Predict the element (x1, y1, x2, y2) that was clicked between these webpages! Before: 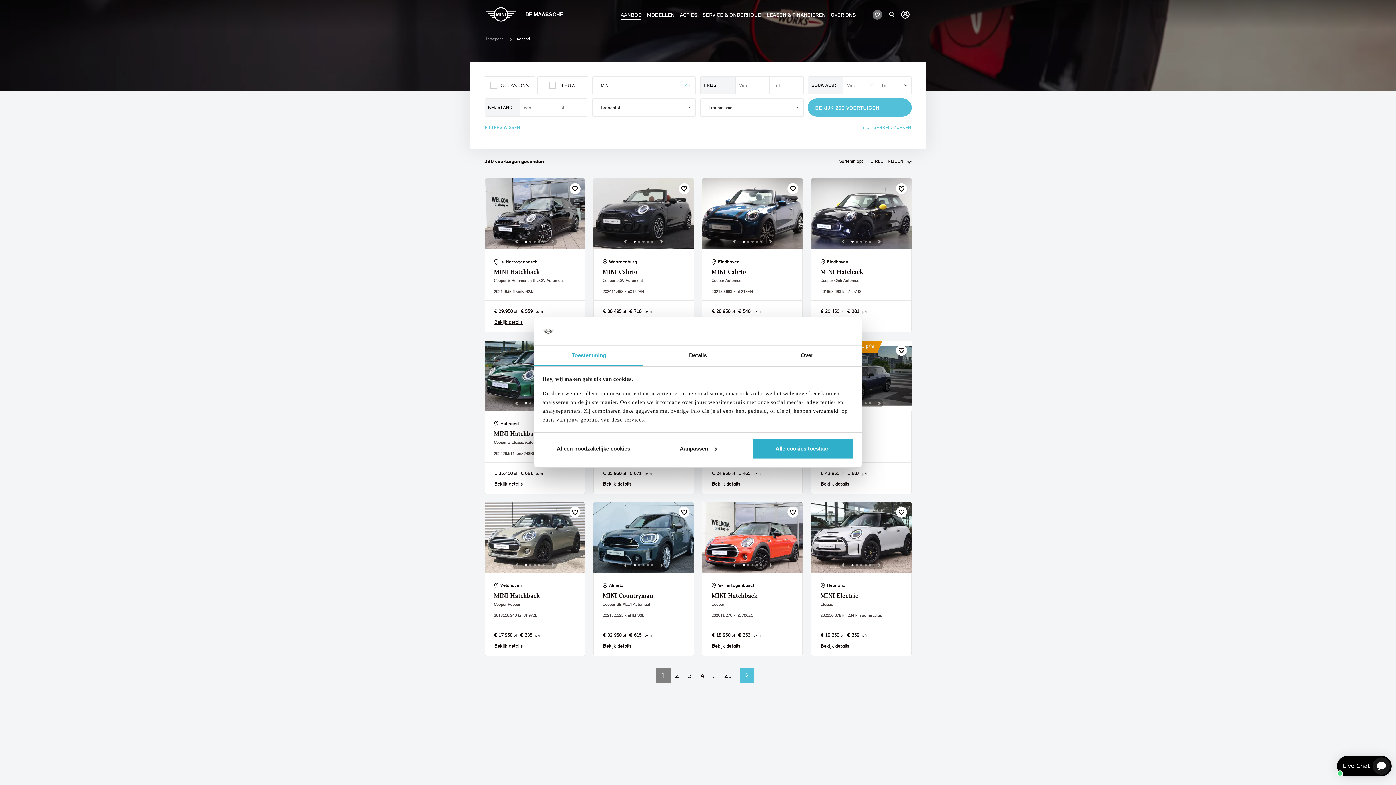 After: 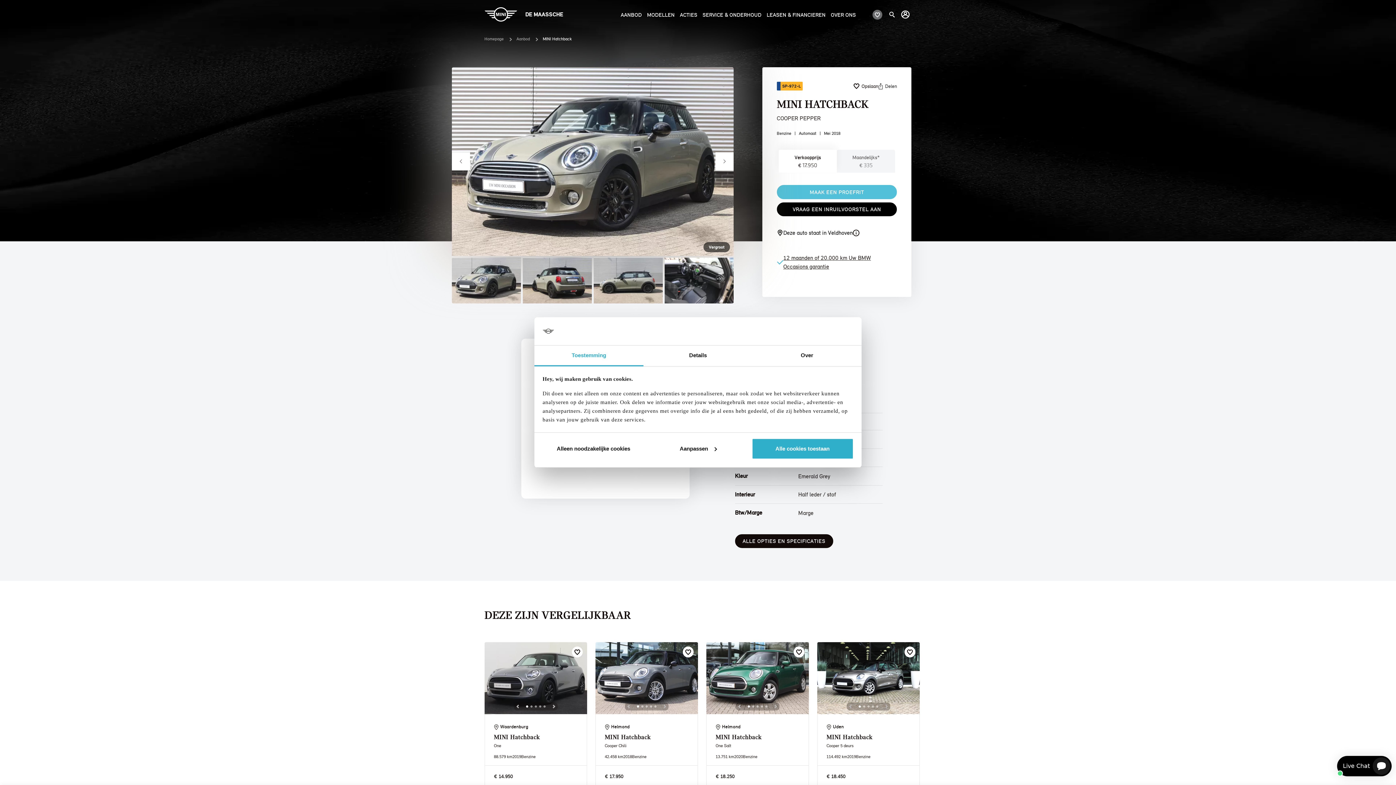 Action: bbox: (494, 642, 523, 650) label: Bekijk details